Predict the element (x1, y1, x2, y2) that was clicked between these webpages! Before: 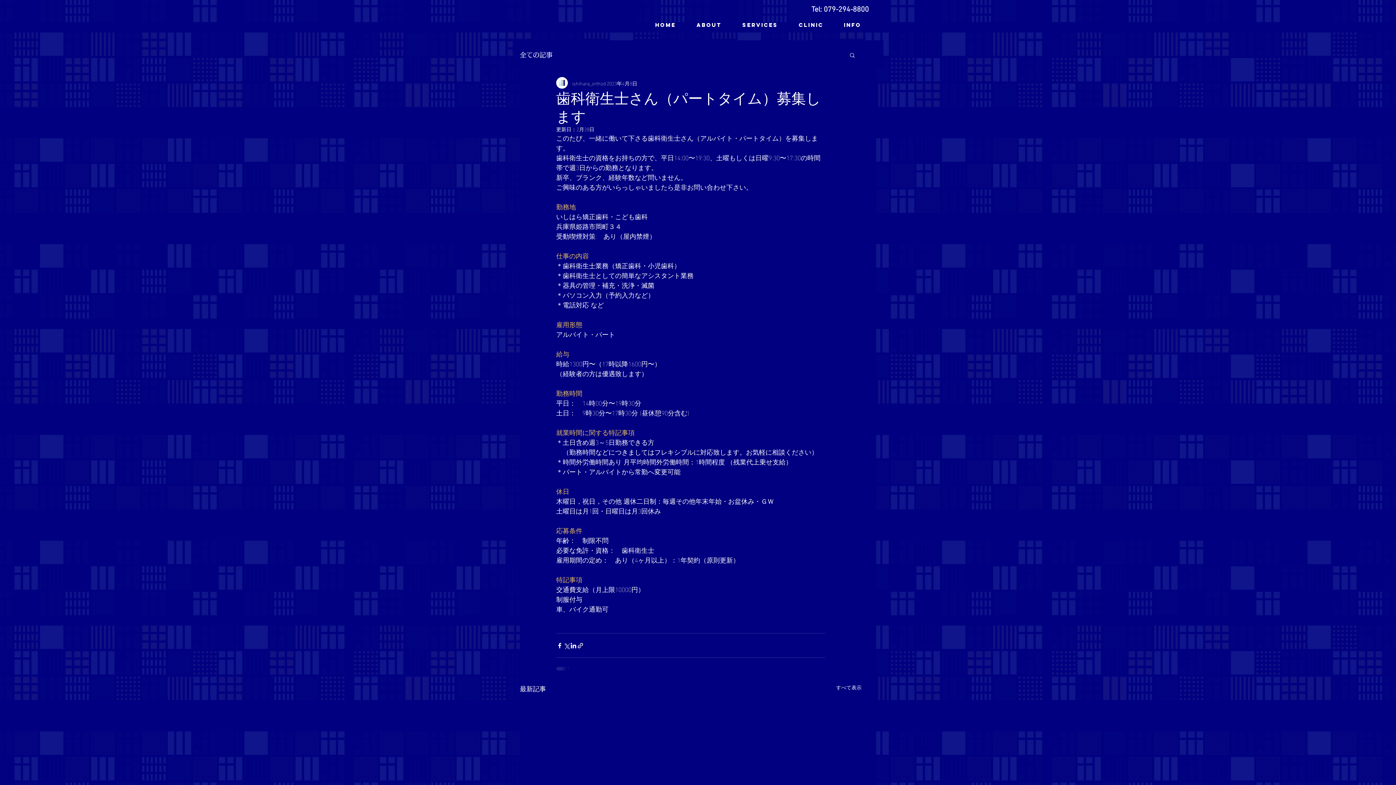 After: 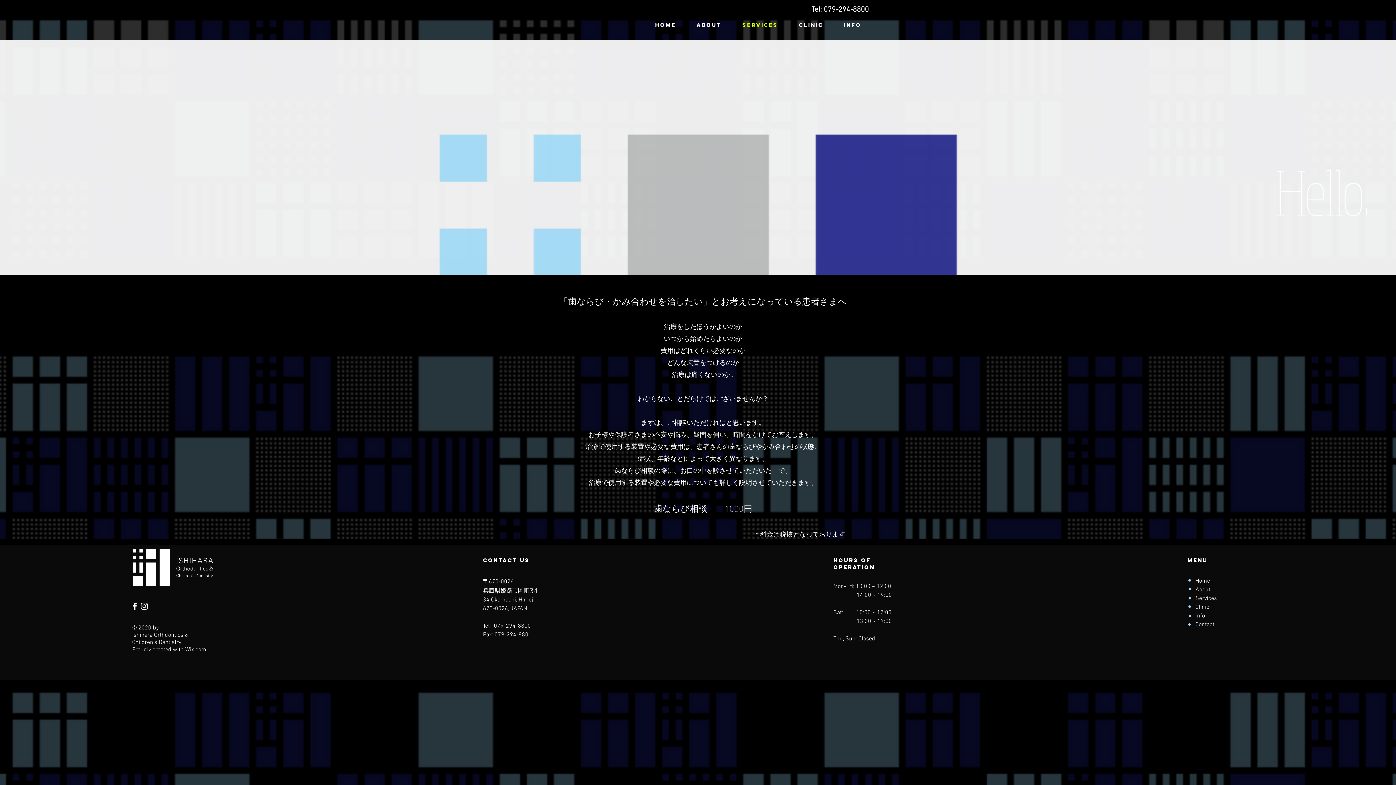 Action: label: Services bbox: (737, 16, 793, 34)